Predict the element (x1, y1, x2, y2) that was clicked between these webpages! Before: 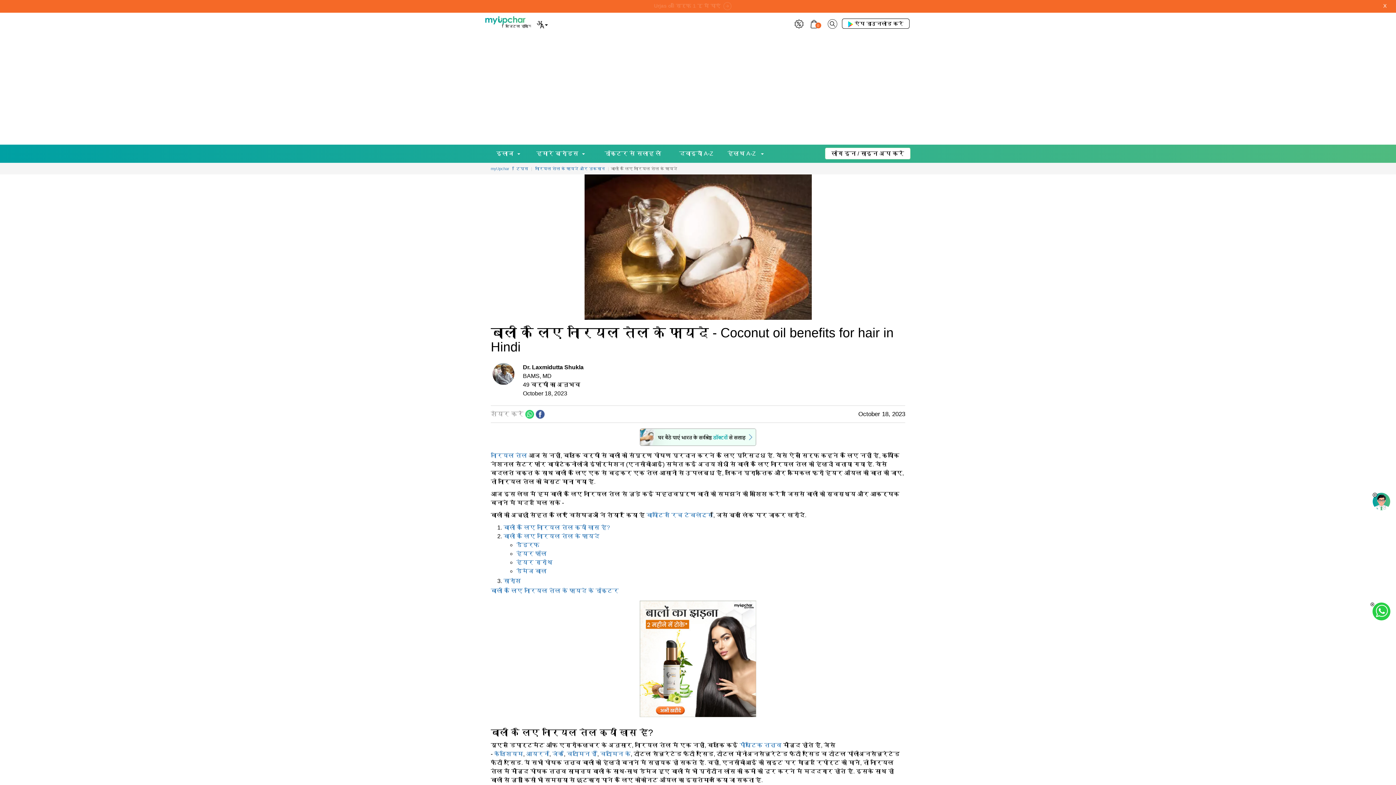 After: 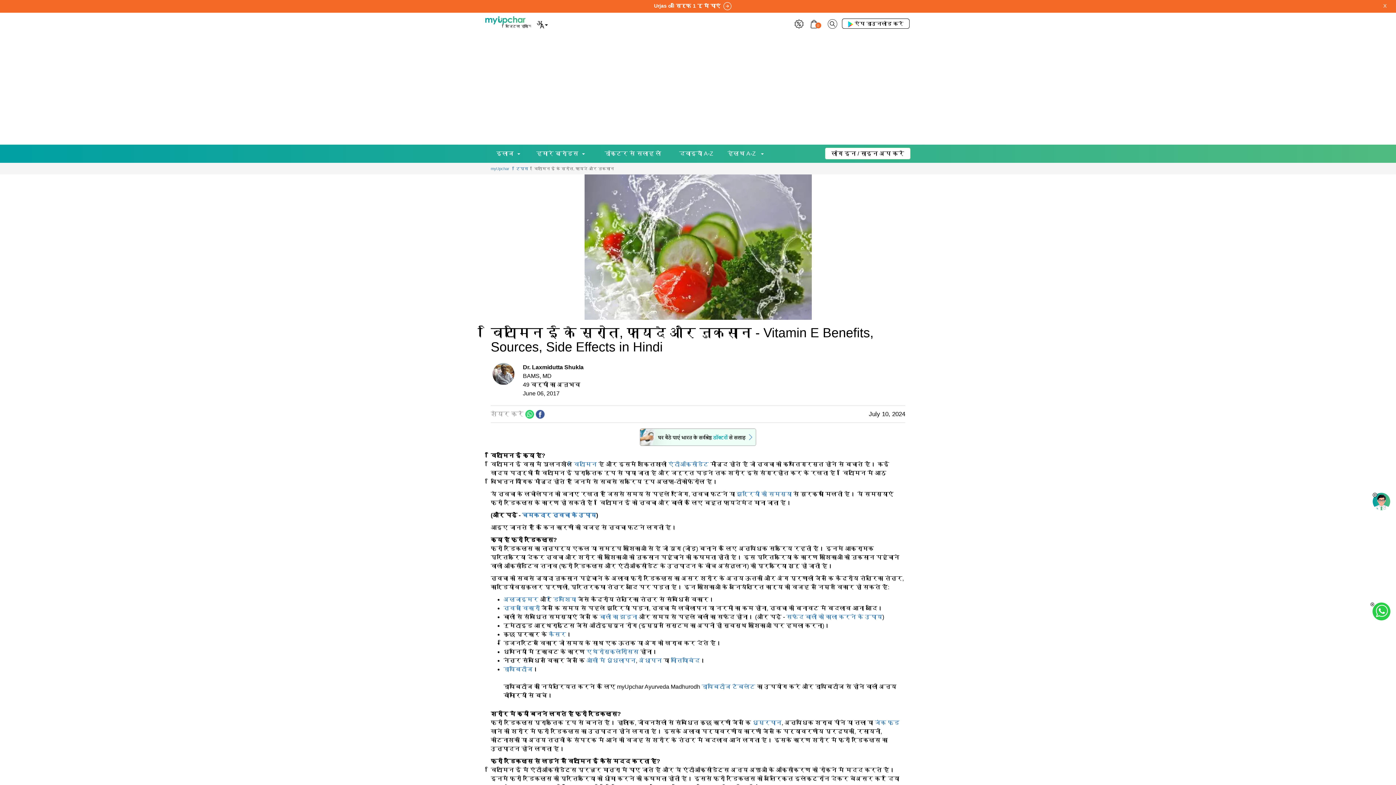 Action: bbox: (566, 751, 597, 757) label: विटामिन ई